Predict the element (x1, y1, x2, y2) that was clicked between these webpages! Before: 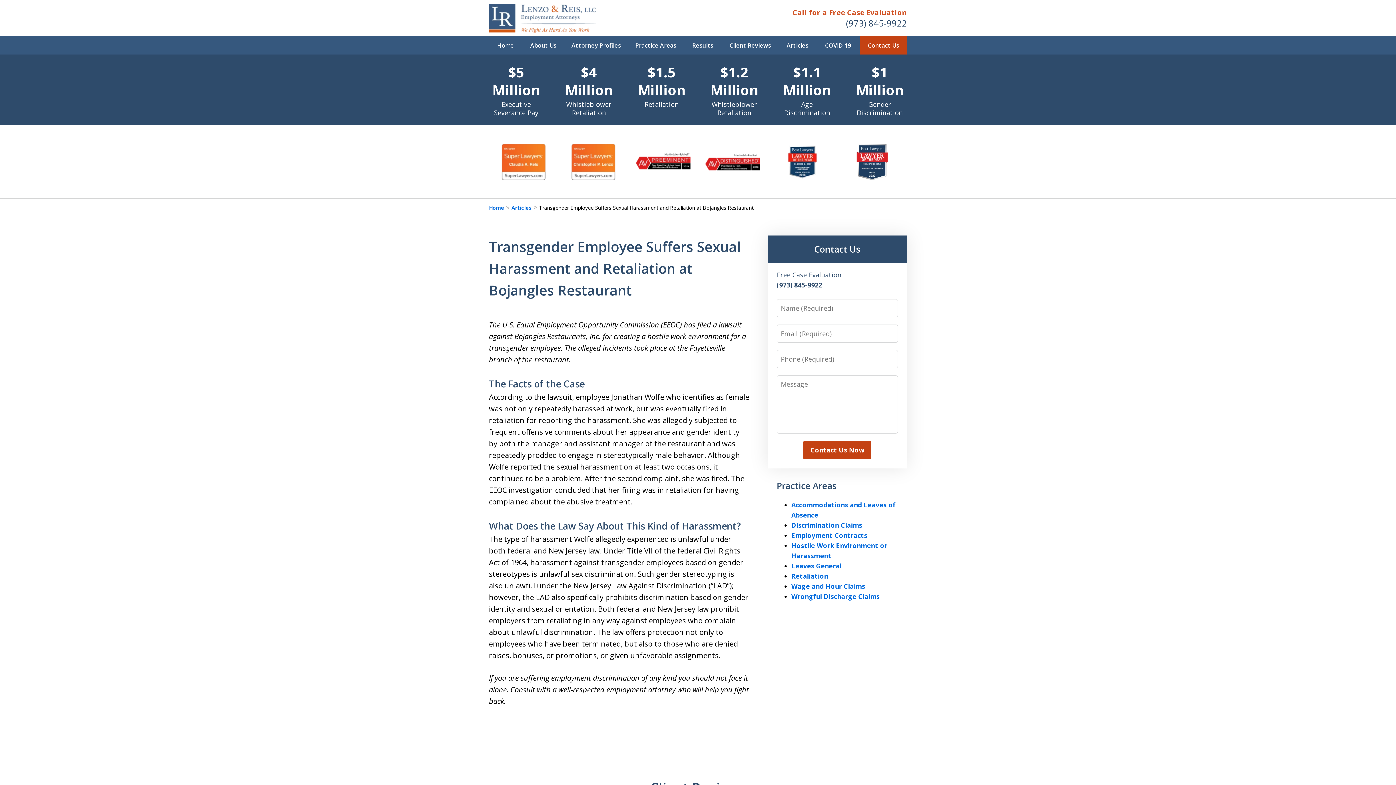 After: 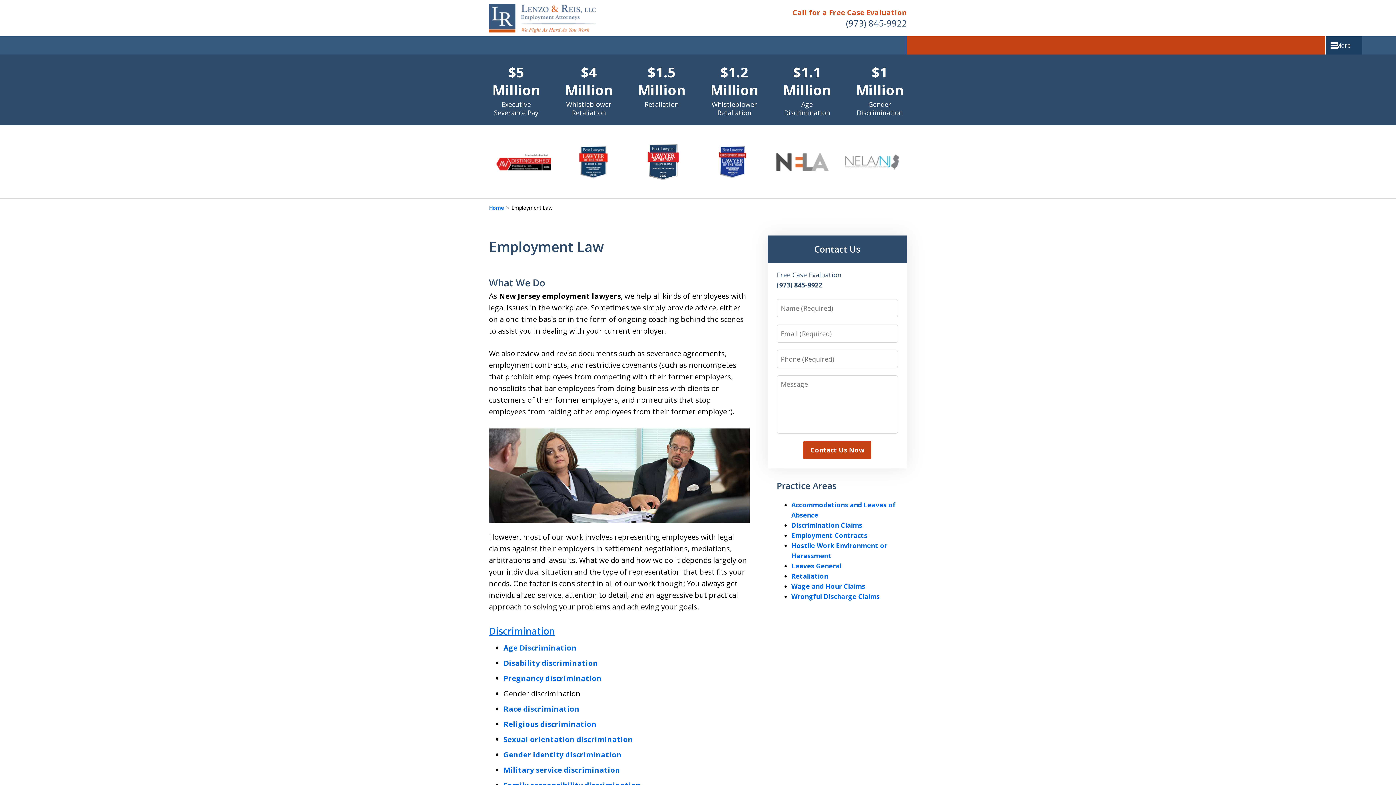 Action: bbox: (776, 479, 836, 491) label: Practice Areas